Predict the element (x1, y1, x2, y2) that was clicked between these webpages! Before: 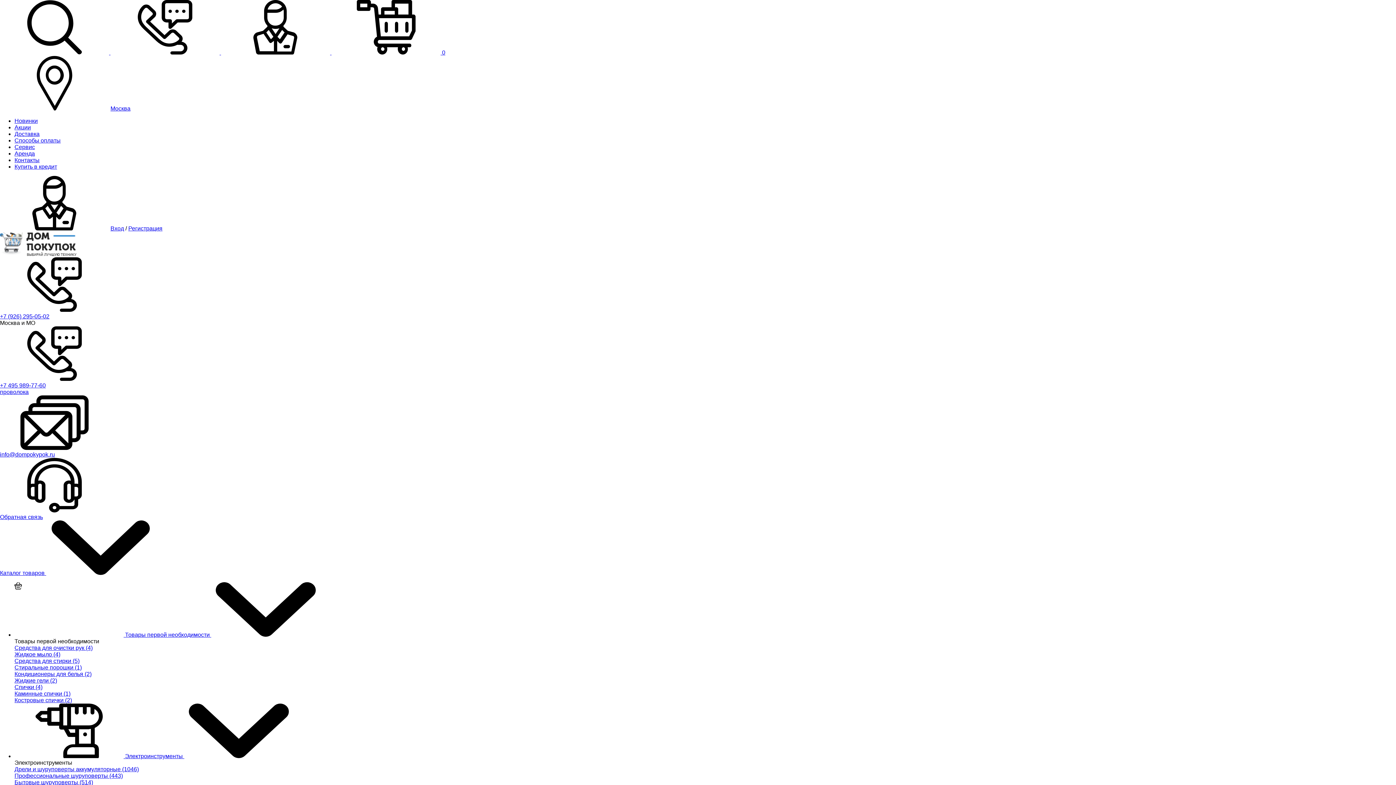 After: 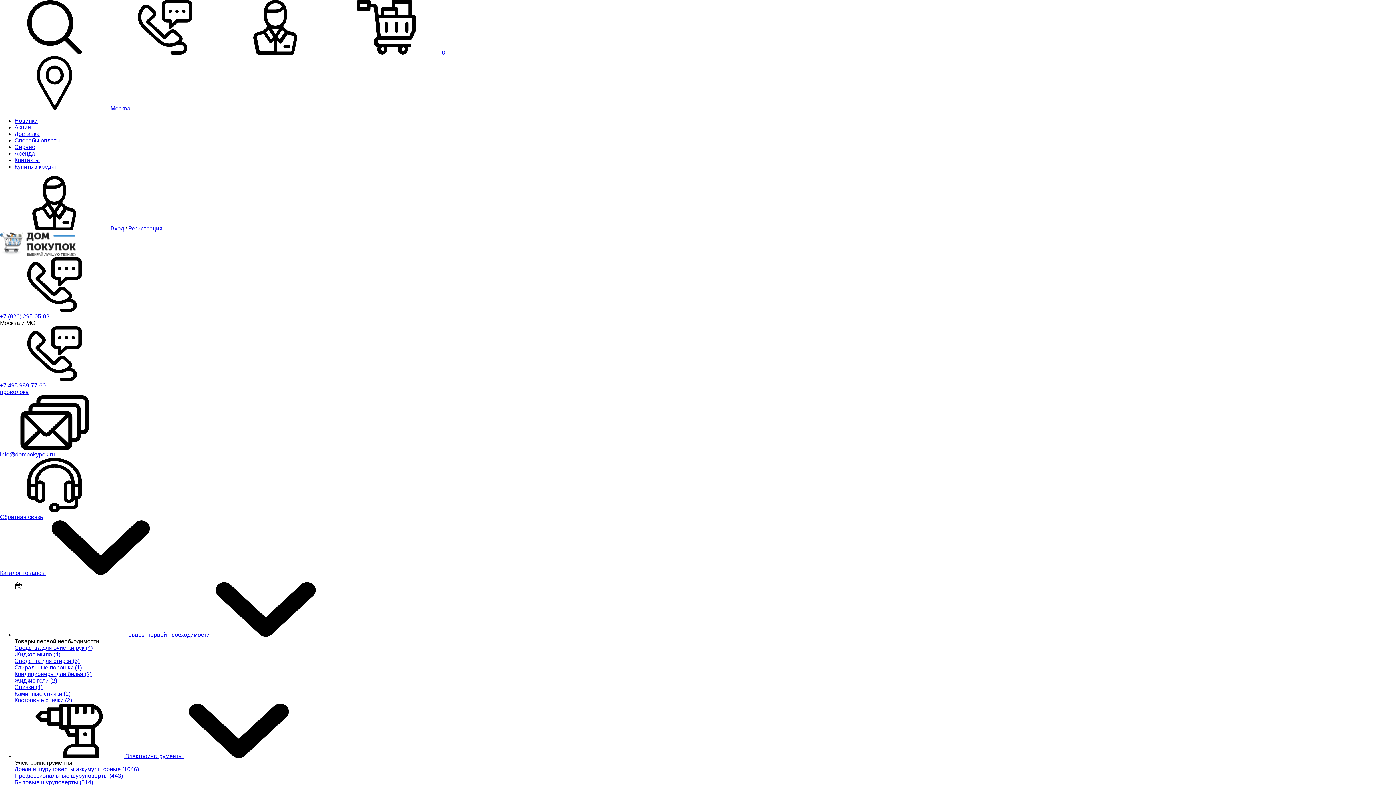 Action: bbox: (221, 49, 331, 55) label:  